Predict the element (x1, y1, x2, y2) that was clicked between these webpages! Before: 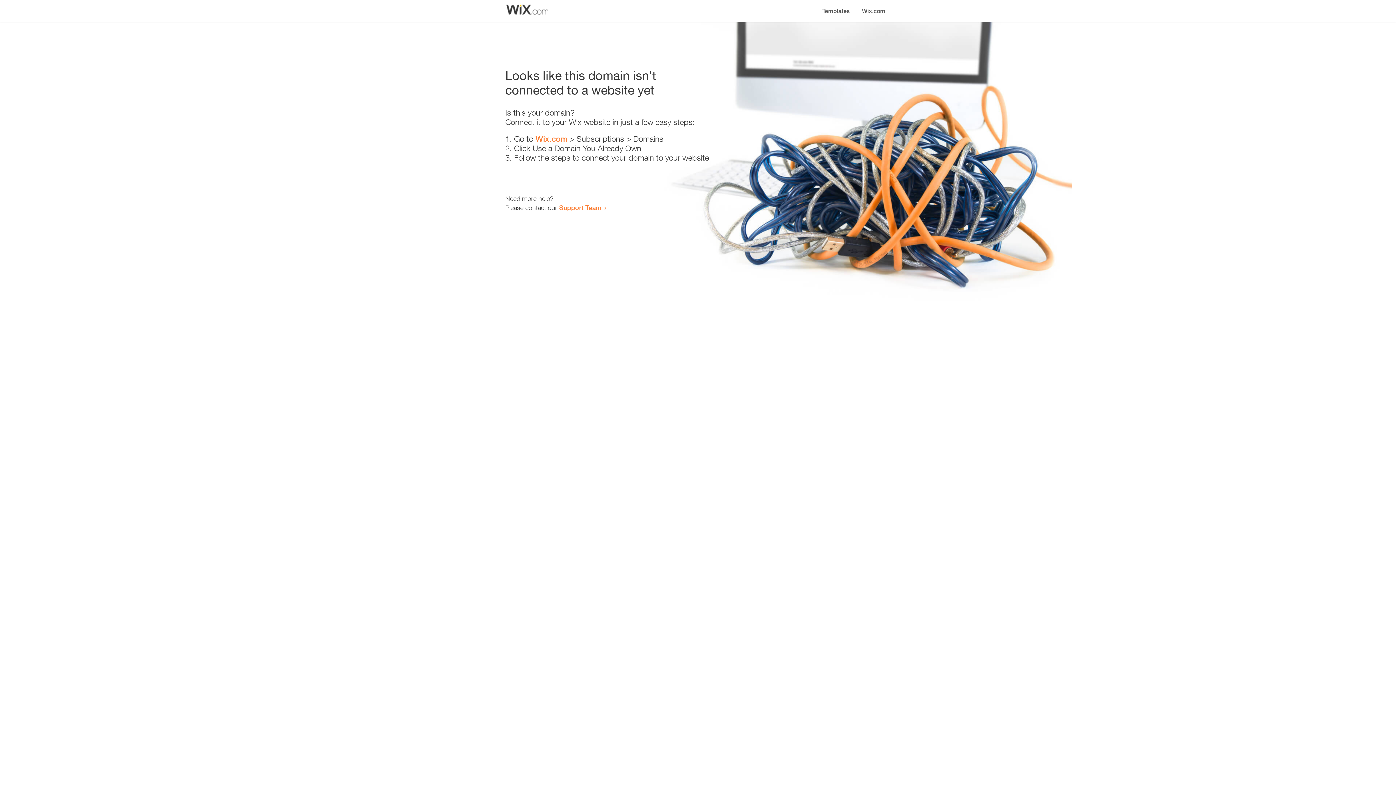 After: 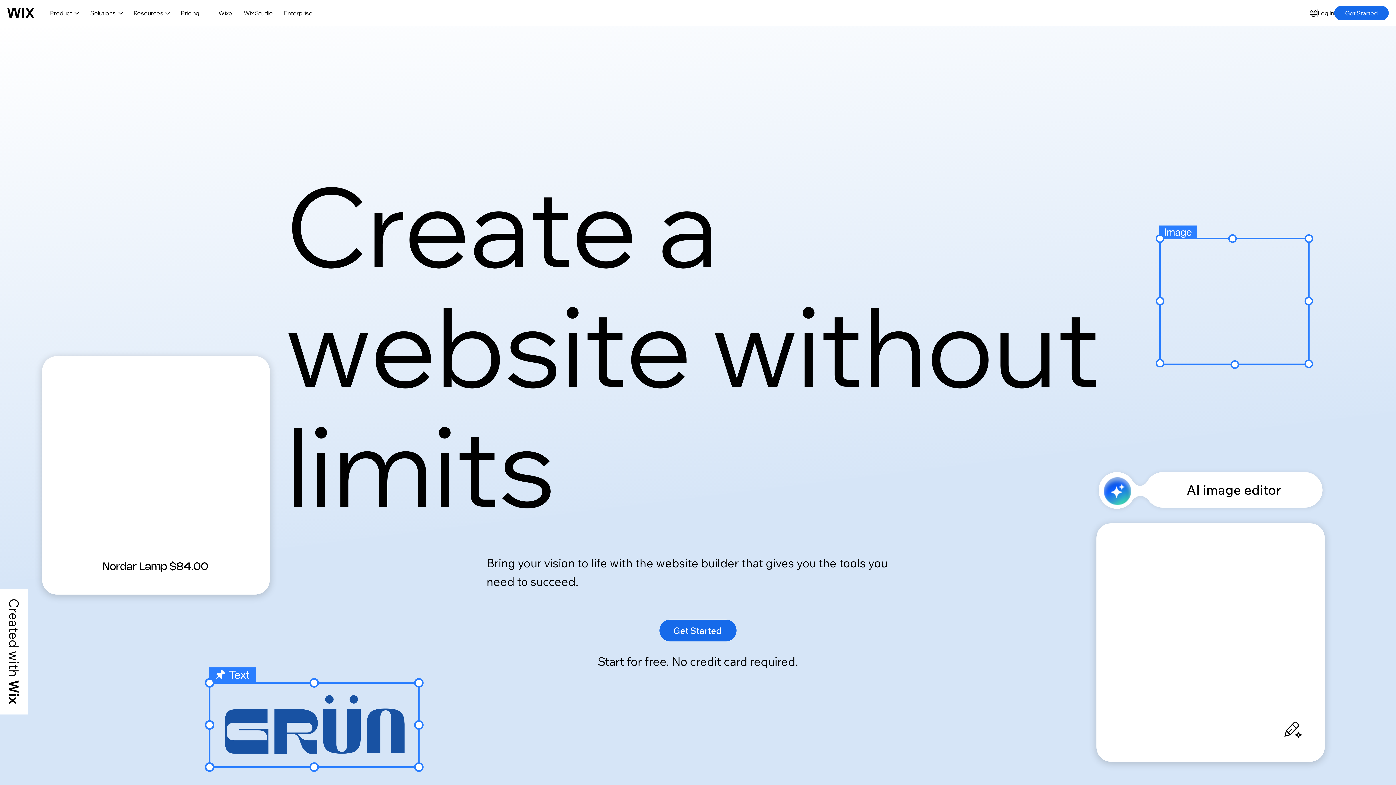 Action: label: Wix.com bbox: (535, 134, 567, 143)